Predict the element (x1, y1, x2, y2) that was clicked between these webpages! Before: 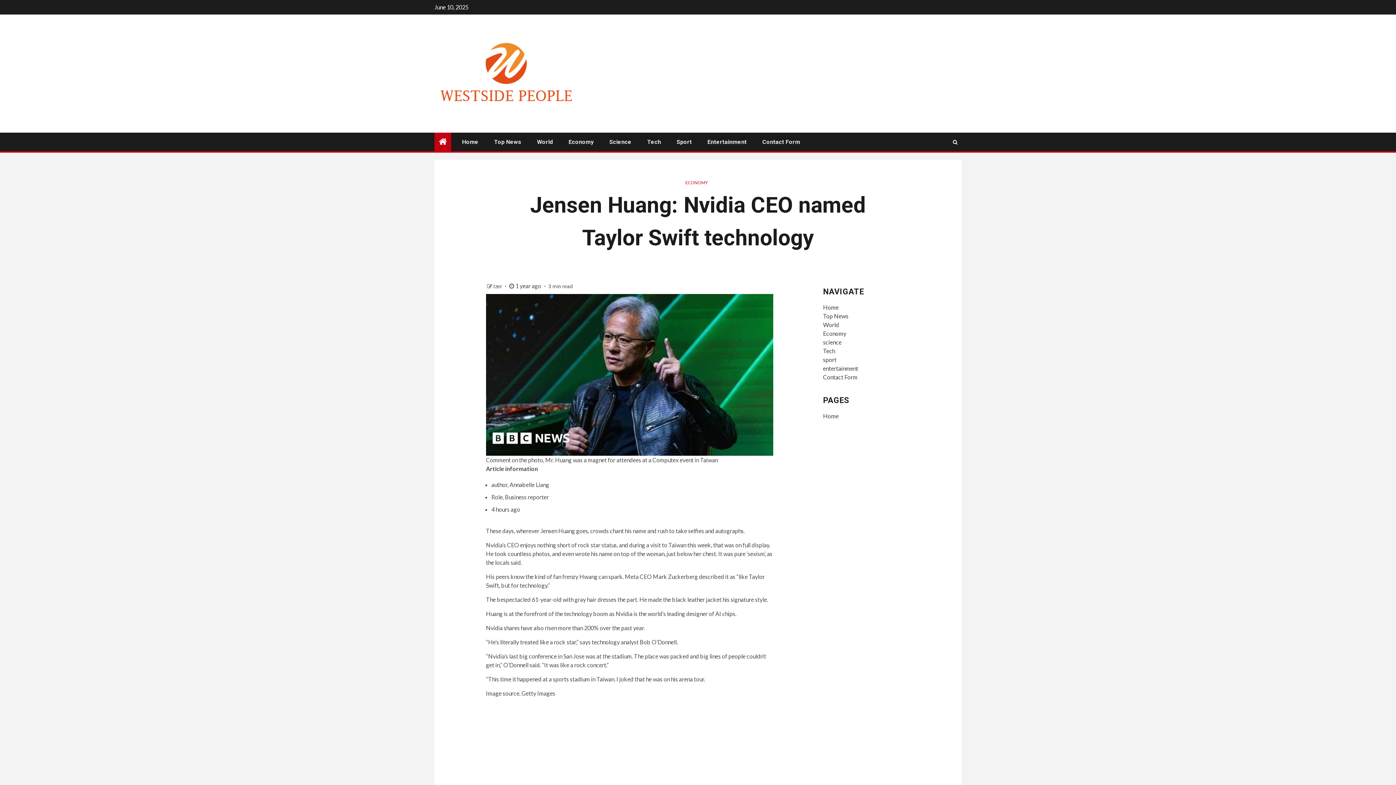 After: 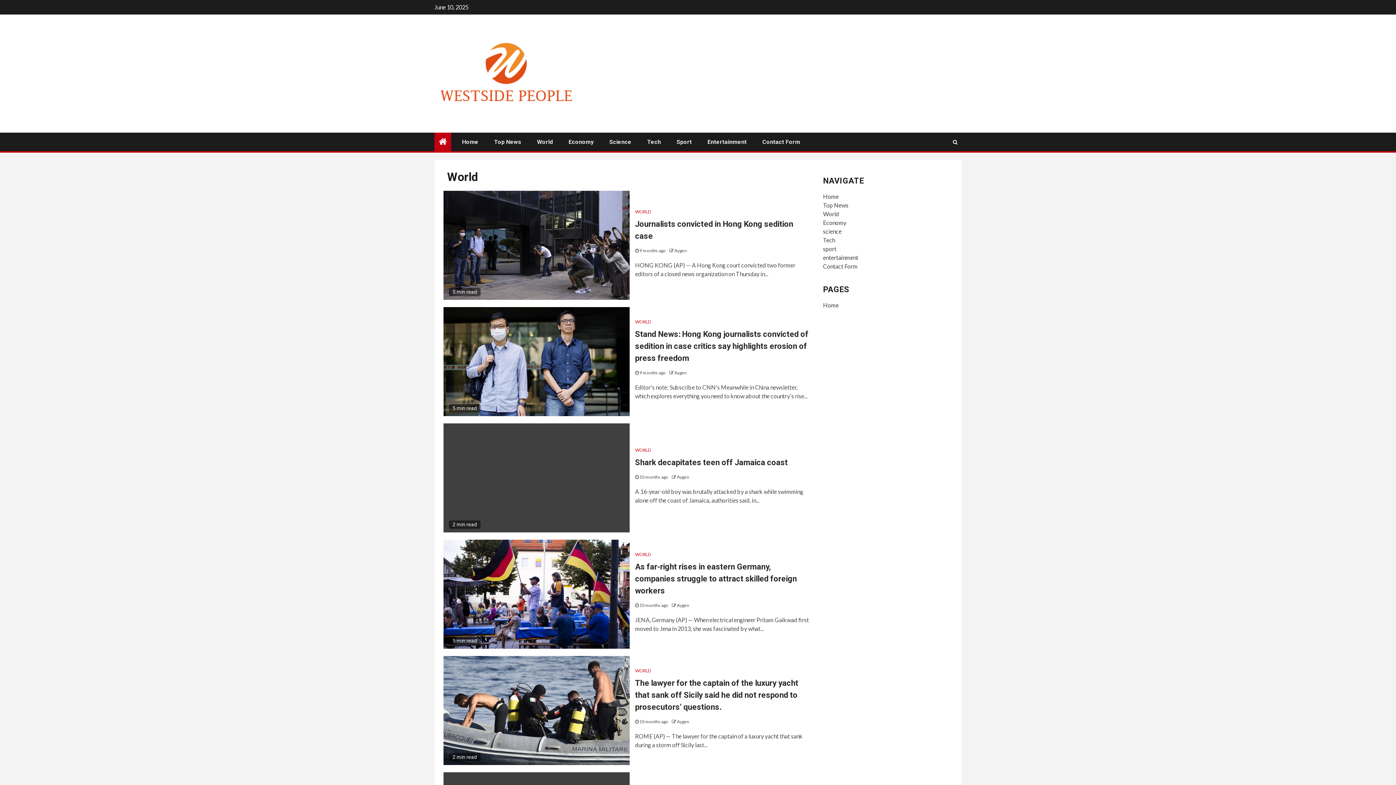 Action: label: World bbox: (537, 138, 553, 145)